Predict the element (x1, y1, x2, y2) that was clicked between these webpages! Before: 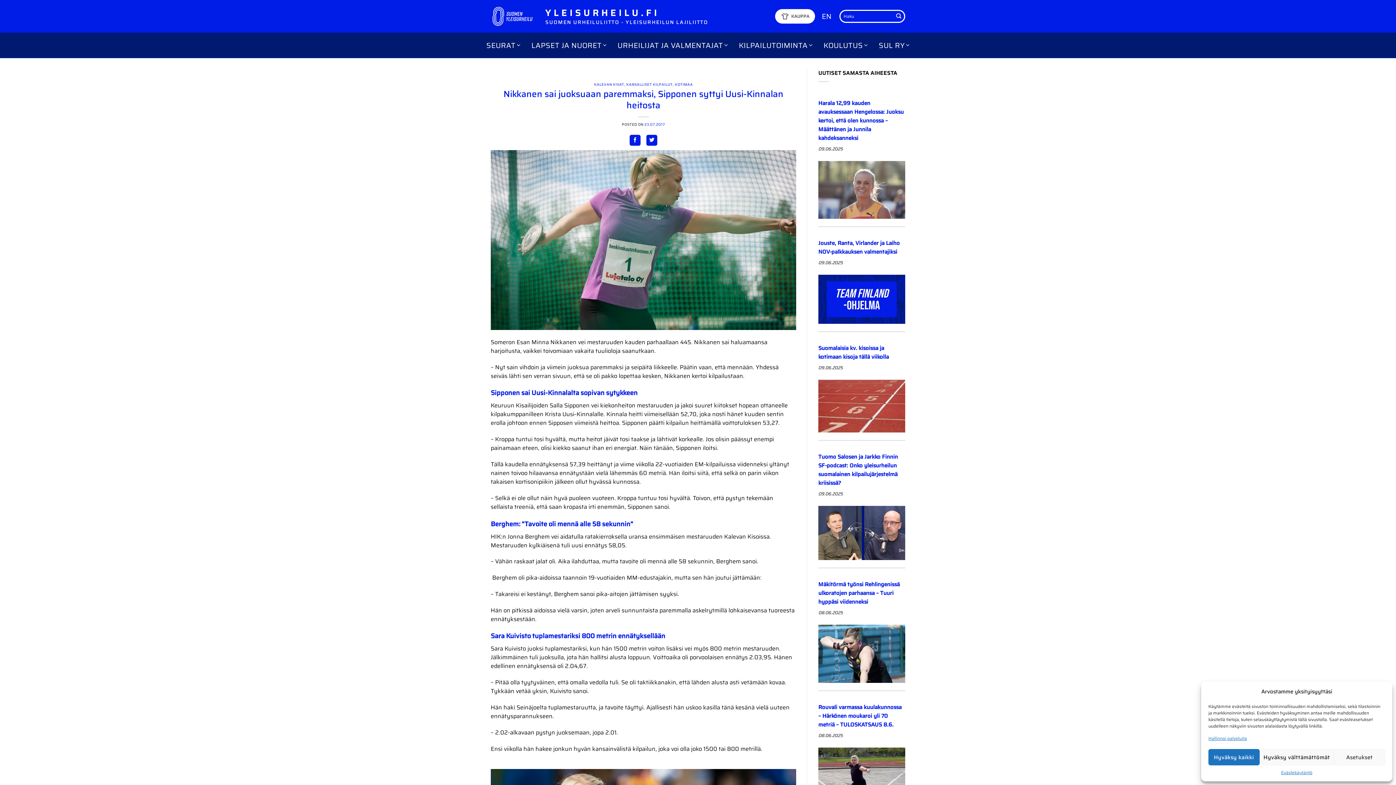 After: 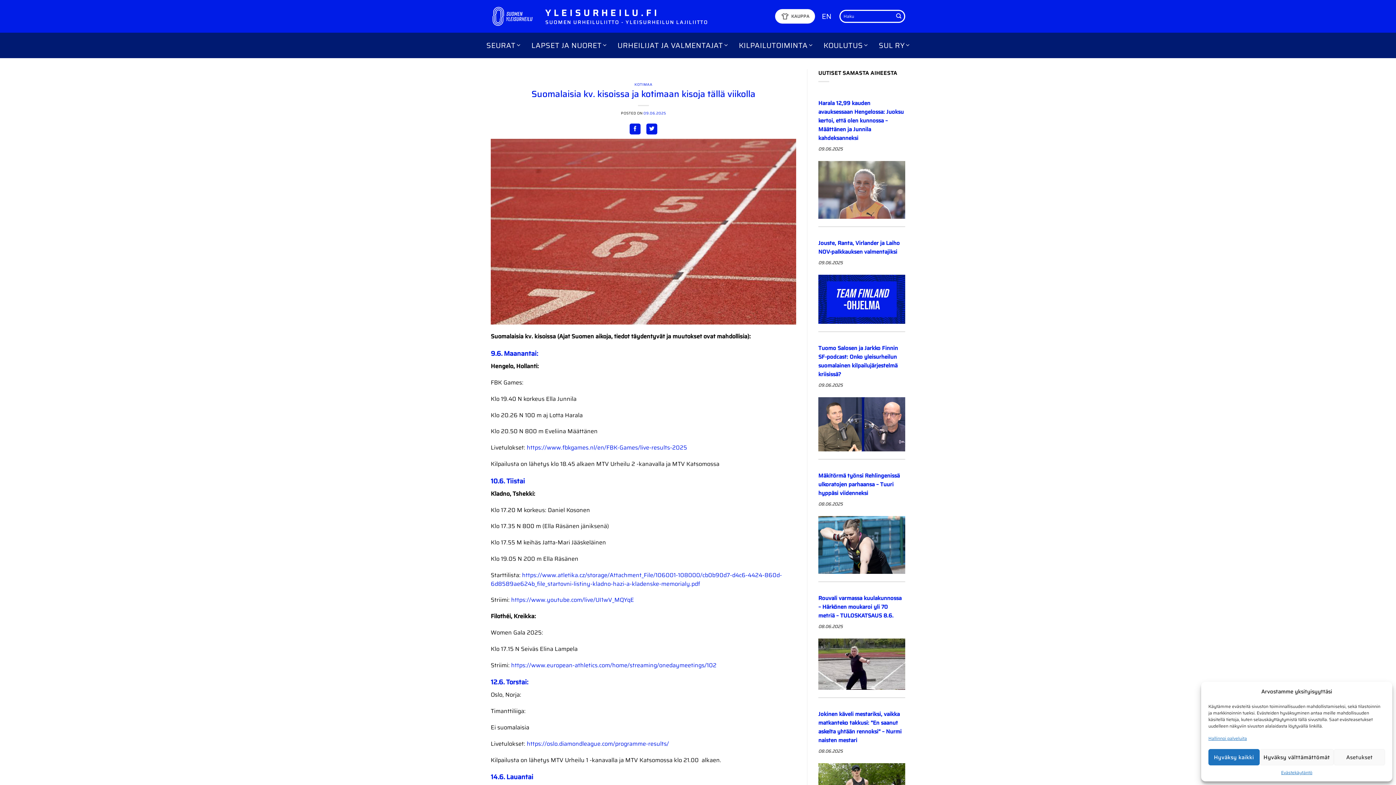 Action: bbox: (818, 375, 905, 436)